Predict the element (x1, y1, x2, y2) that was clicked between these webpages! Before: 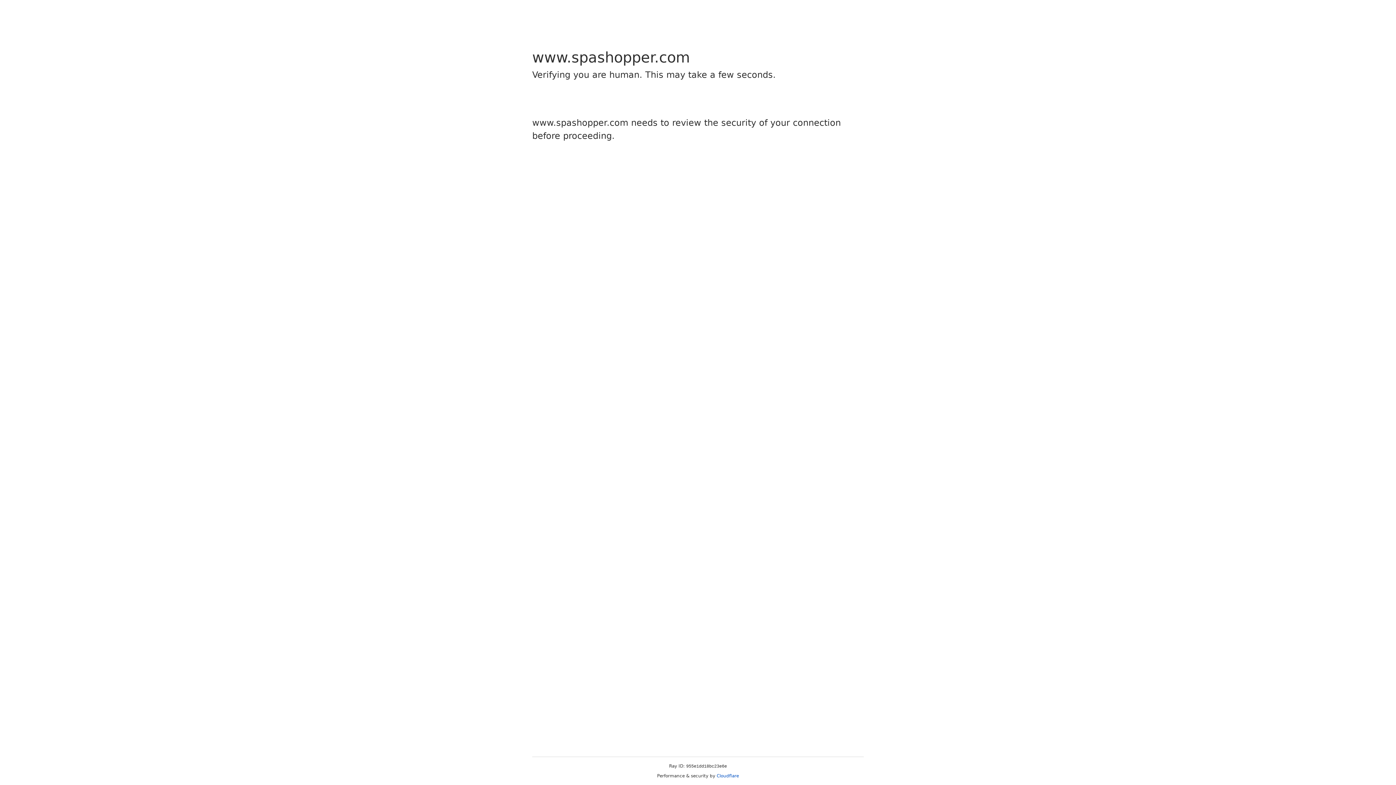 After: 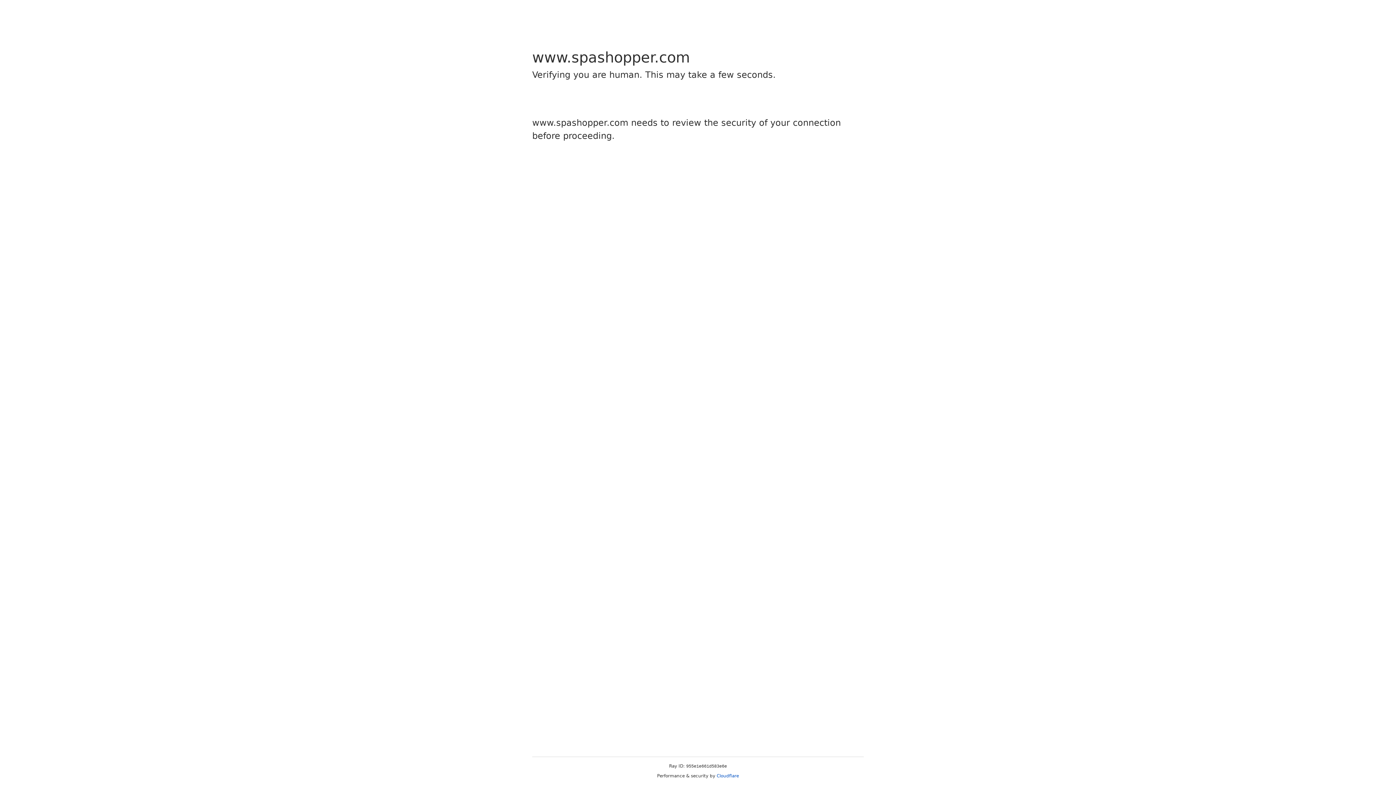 Action: bbox: (716, 773, 739, 778) label: Cloudflare